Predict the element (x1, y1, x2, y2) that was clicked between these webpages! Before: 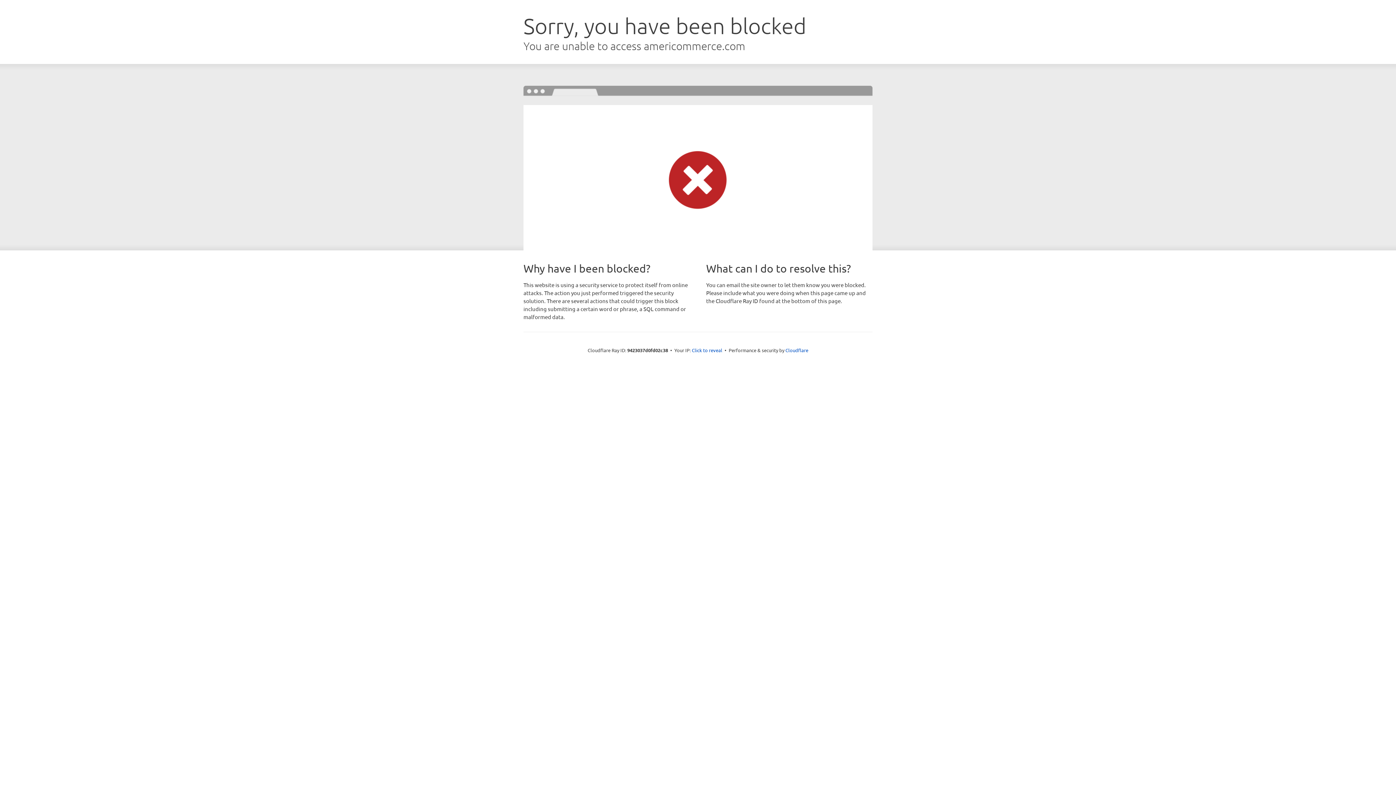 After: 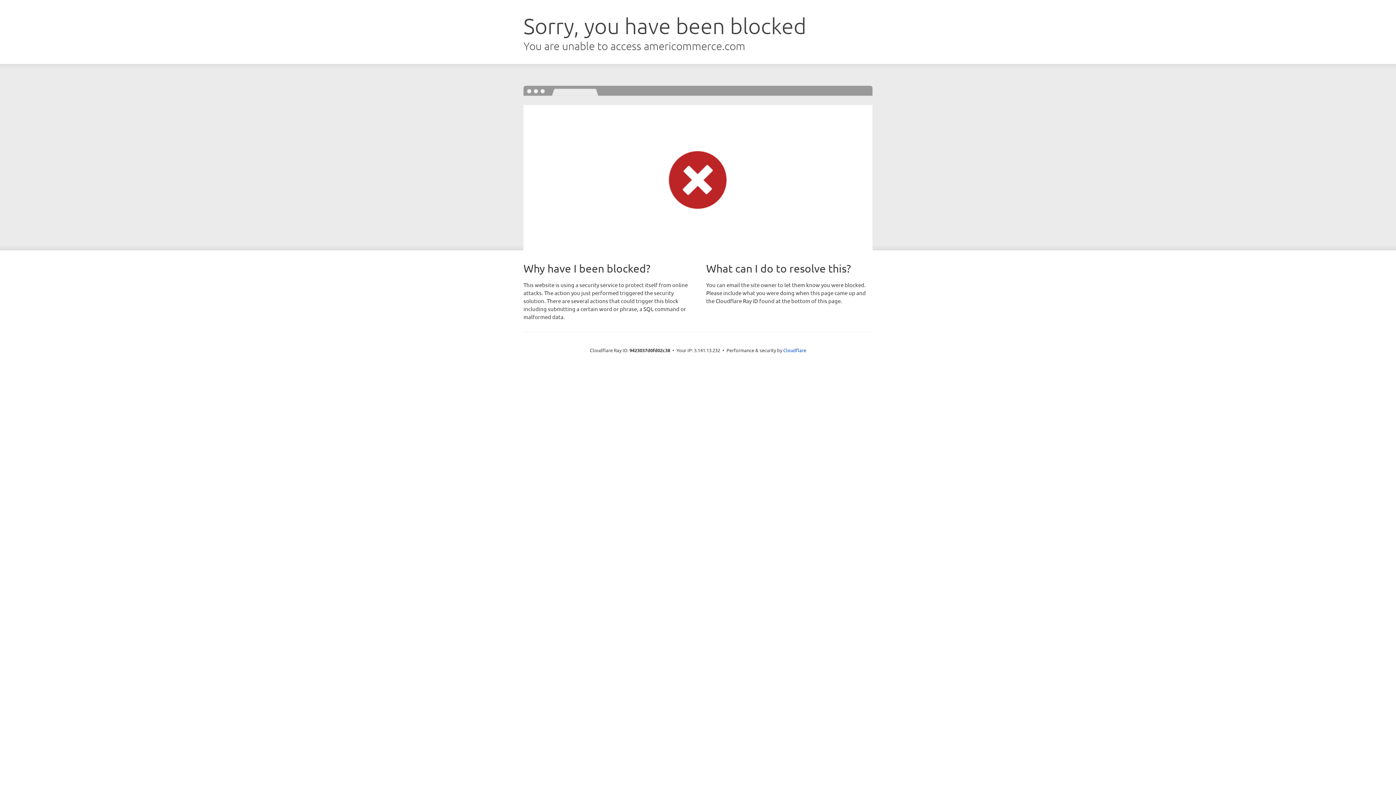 Action: label: Click to reveal bbox: (692, 346, 722, 353)